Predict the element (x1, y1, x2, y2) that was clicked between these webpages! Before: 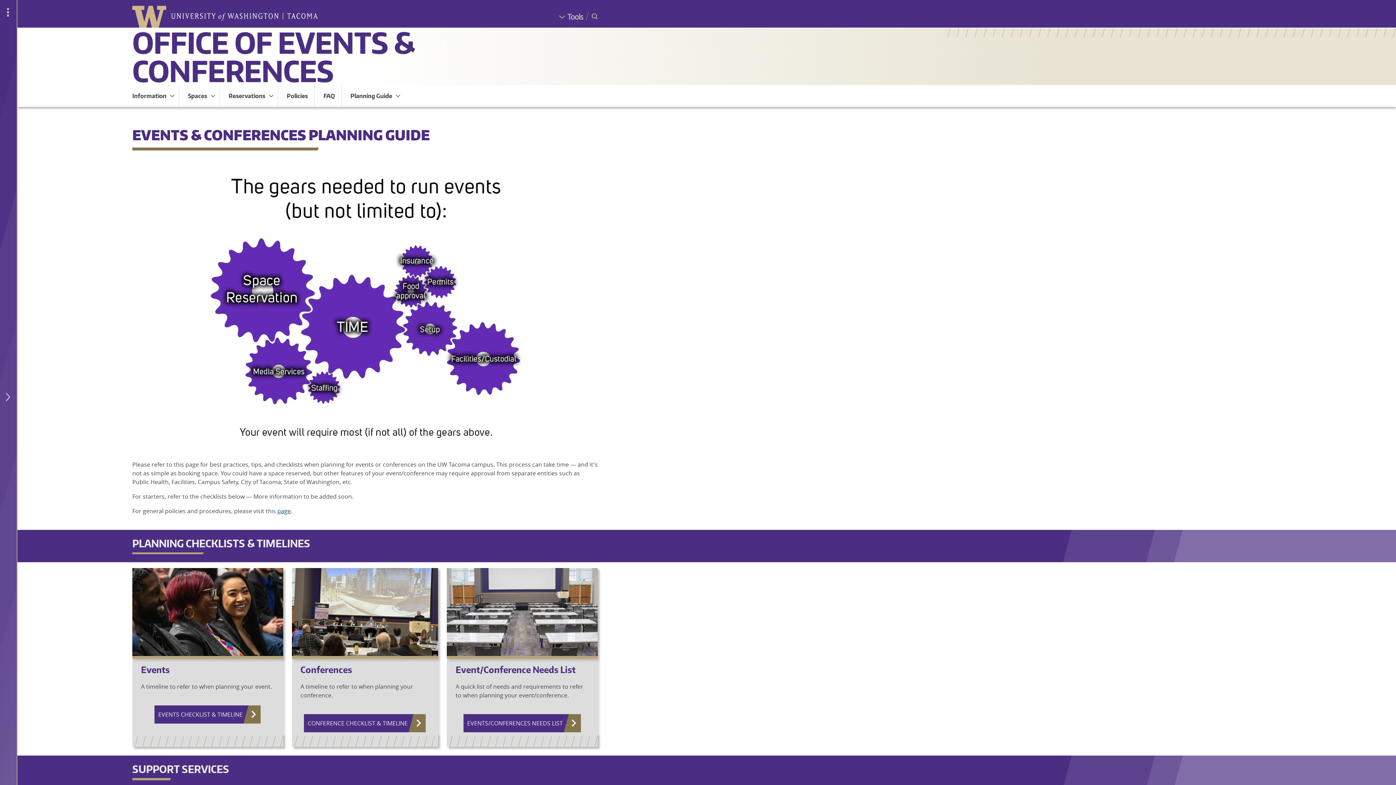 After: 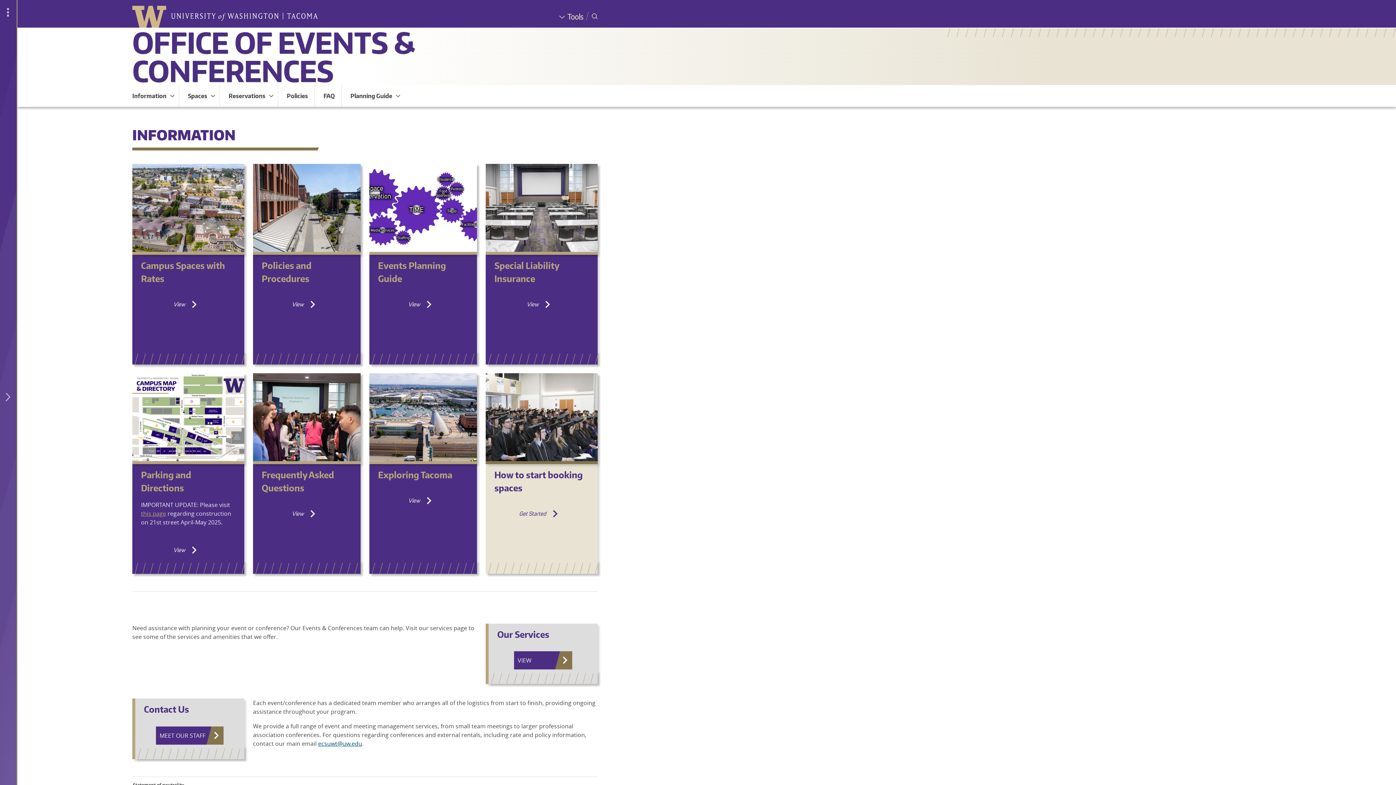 Action: bbox: (132, 85, 168, 106) label: Information